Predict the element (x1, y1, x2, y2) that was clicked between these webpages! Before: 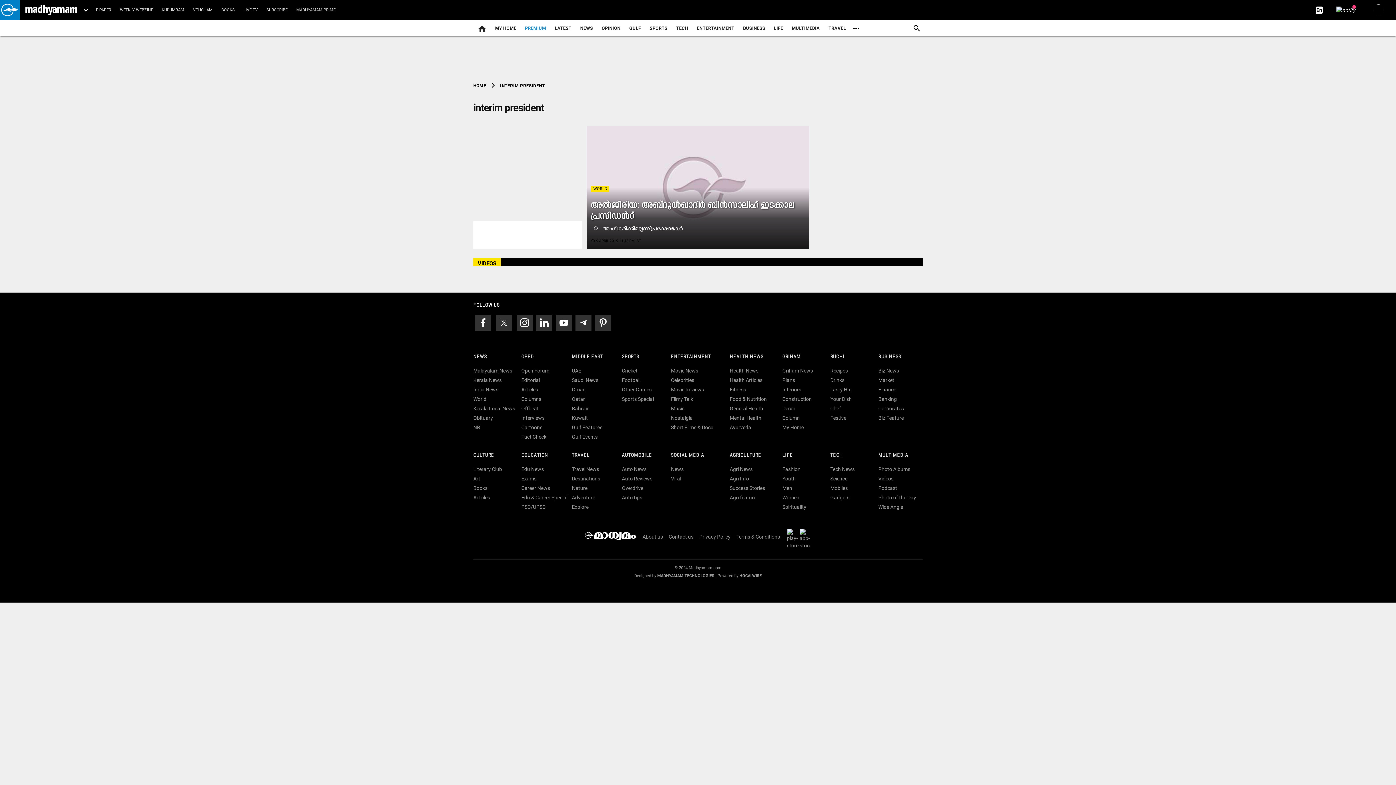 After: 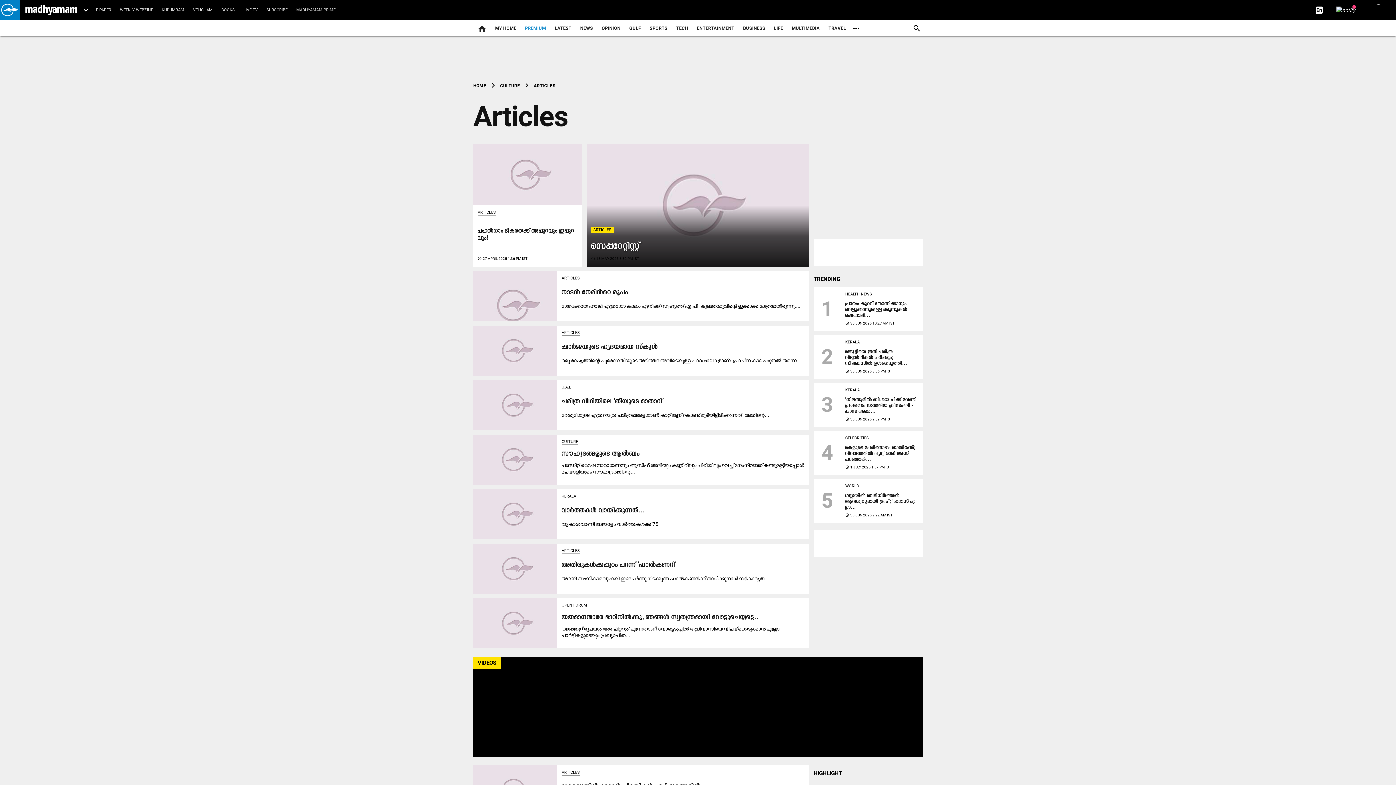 Action: bbox: (473, 494, 490, 500) label: Articles